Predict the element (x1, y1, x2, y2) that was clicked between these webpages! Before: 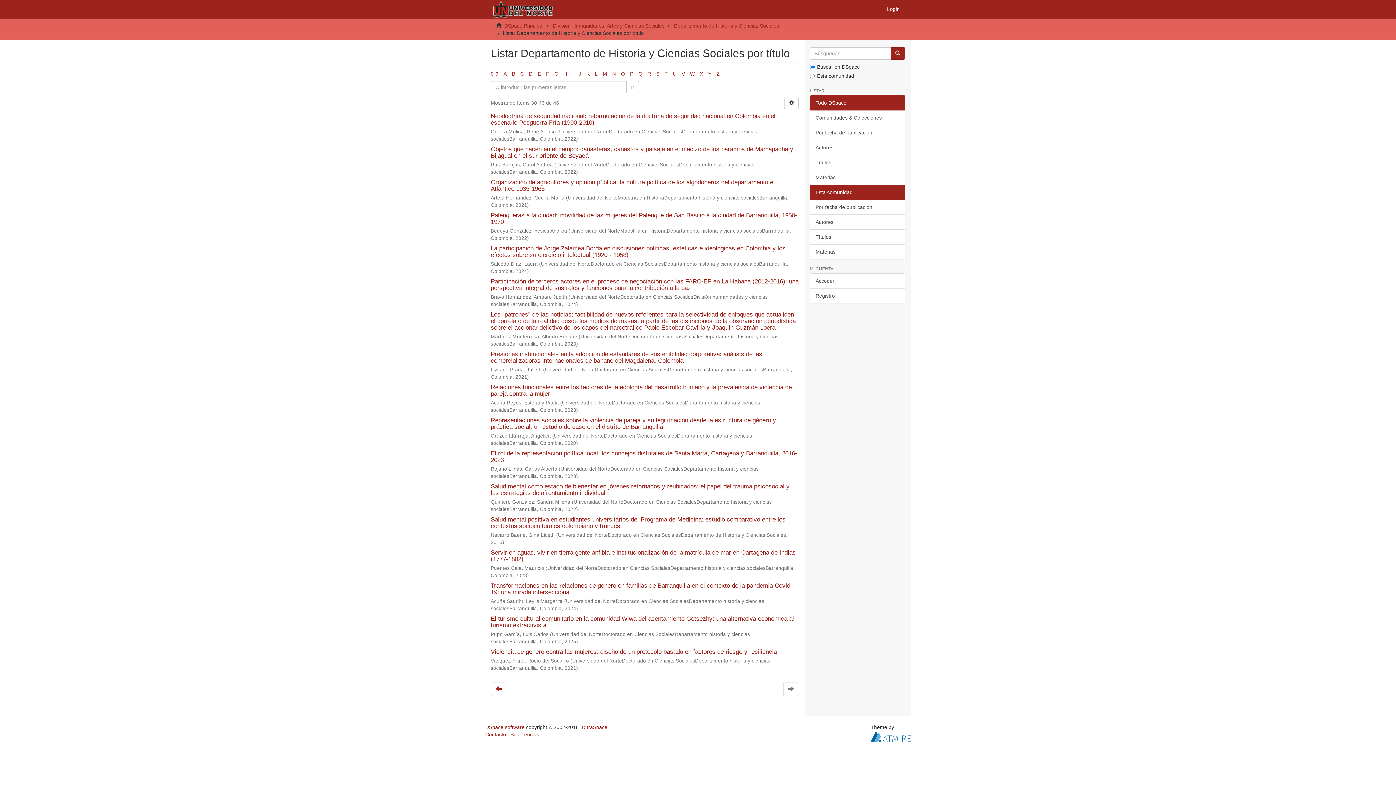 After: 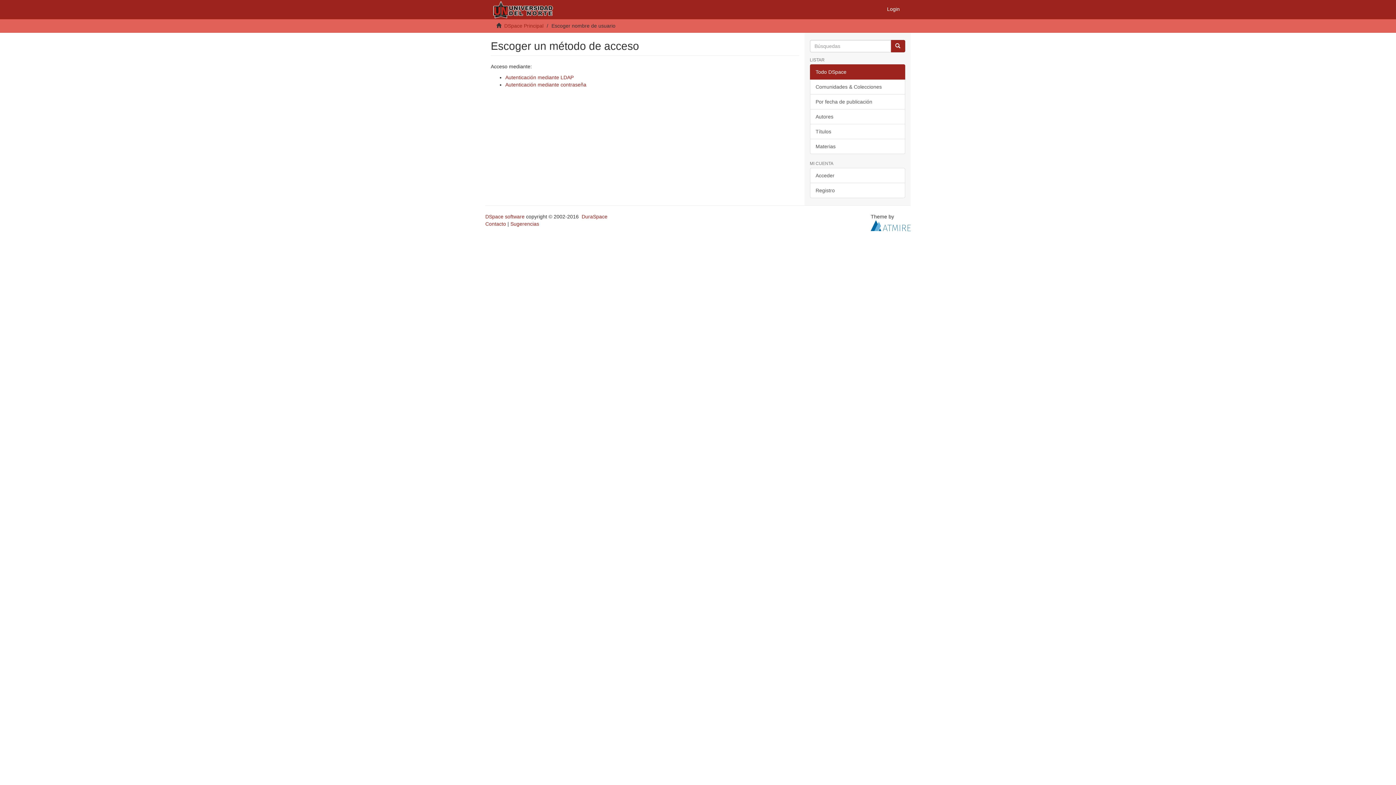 Action: bbox: (810, 273, 905, 288) label: Acceder